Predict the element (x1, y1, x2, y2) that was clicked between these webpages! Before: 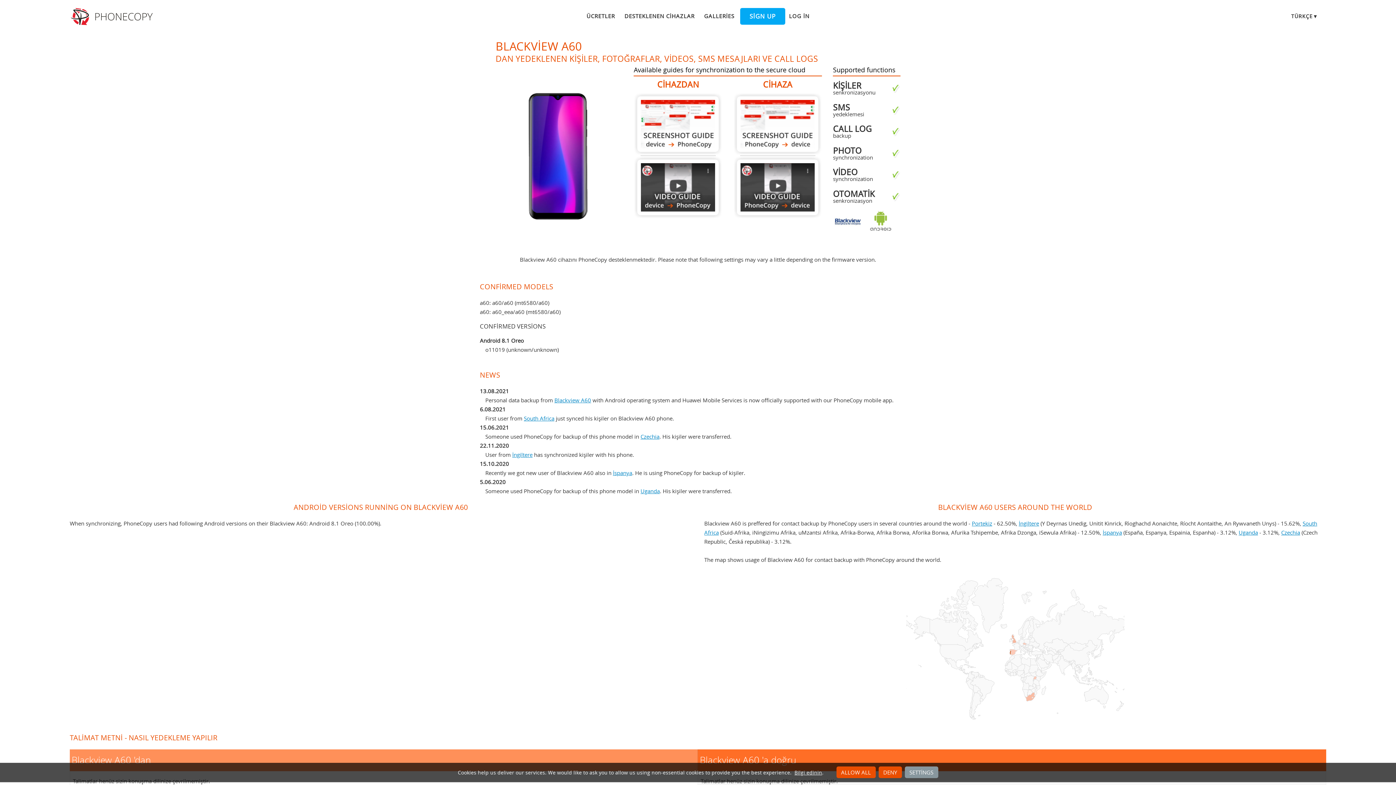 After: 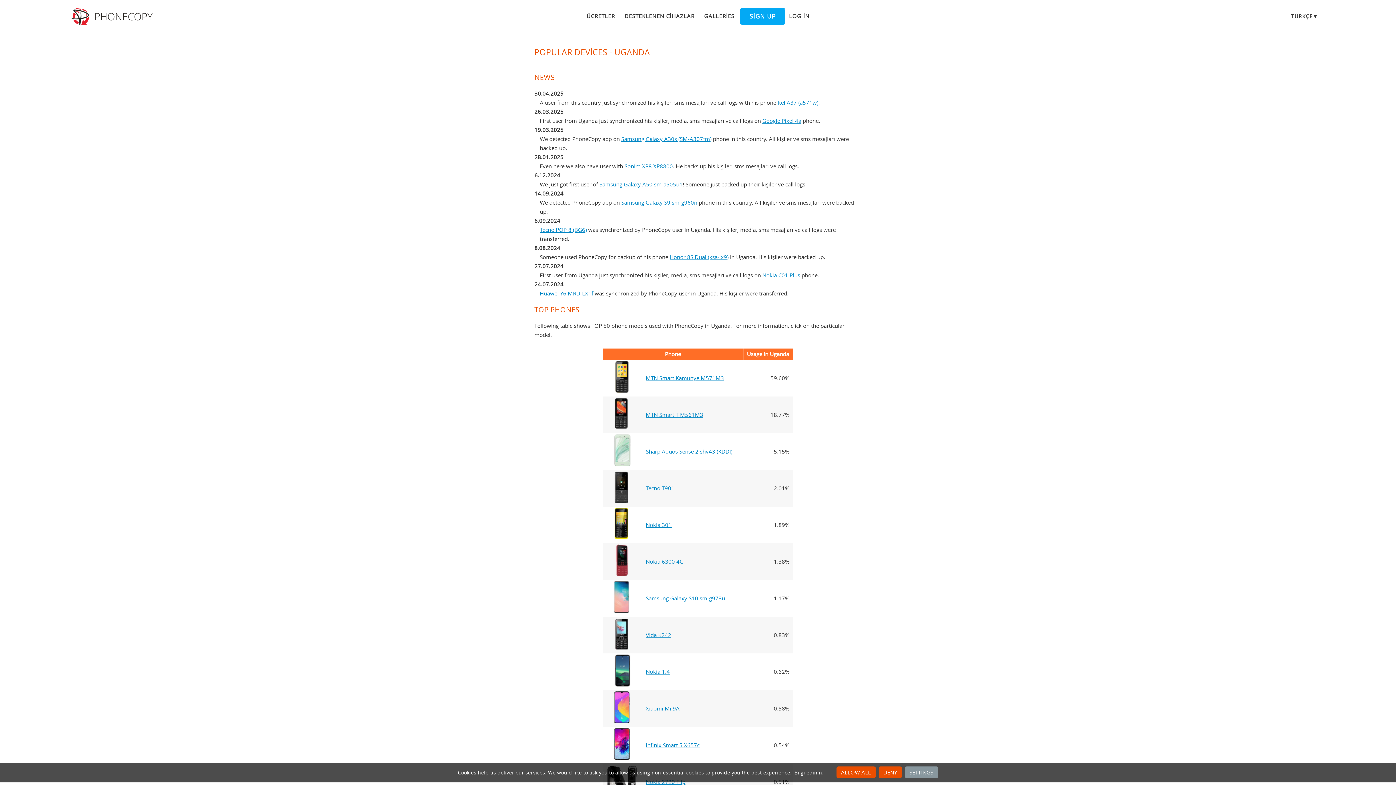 Action: label: Uganda bbox: (640, 487, 660, 494)